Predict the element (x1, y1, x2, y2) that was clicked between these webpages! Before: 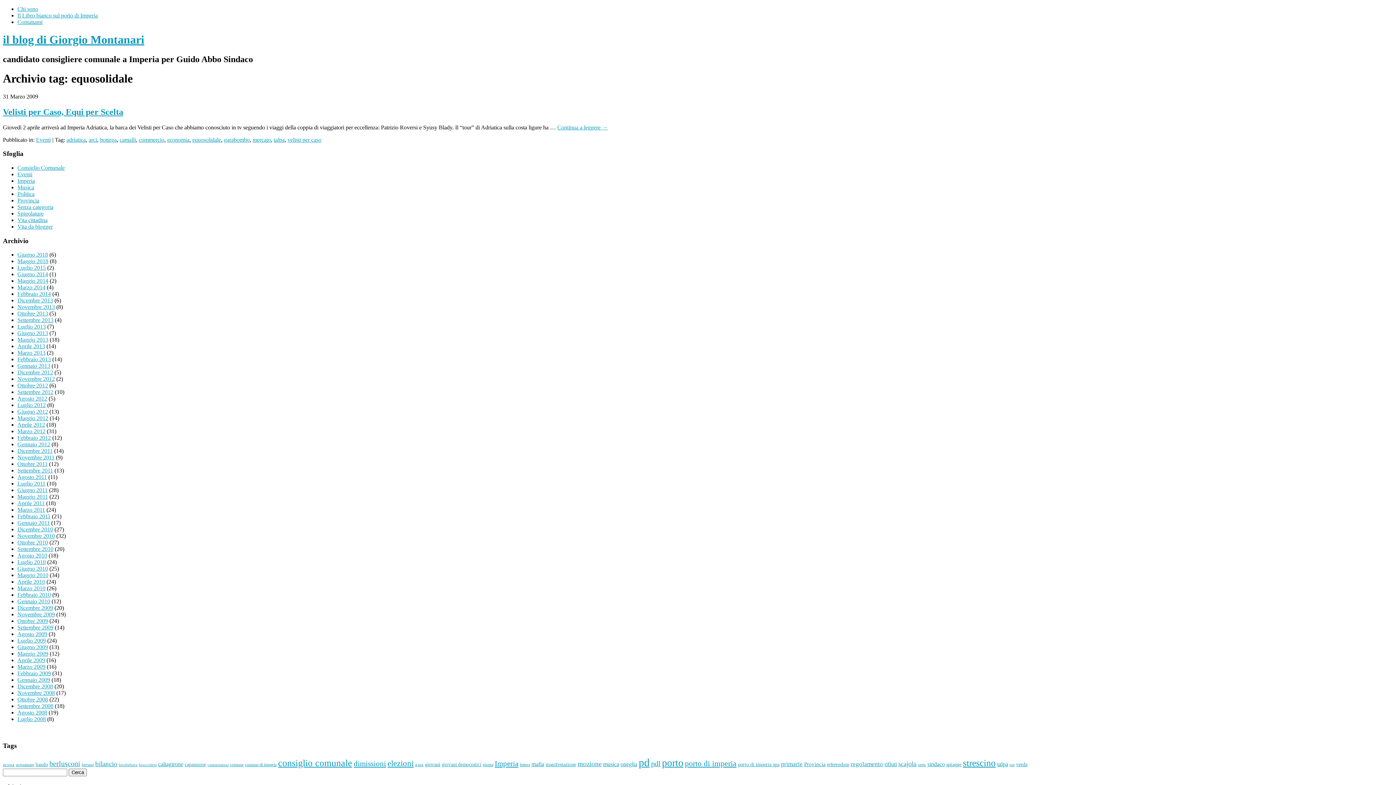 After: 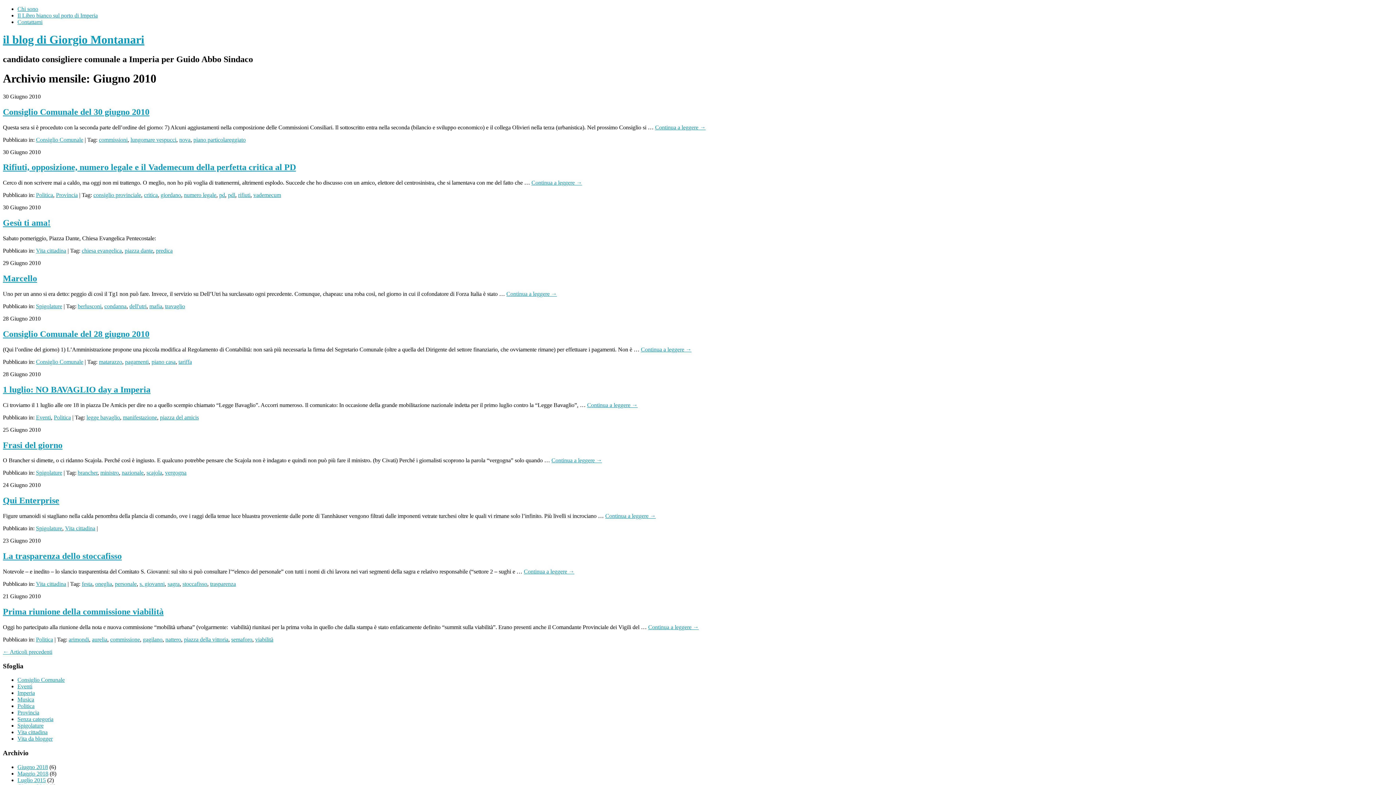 Action: bbox: (17, 565, 48, 572) label: Giugno 2010